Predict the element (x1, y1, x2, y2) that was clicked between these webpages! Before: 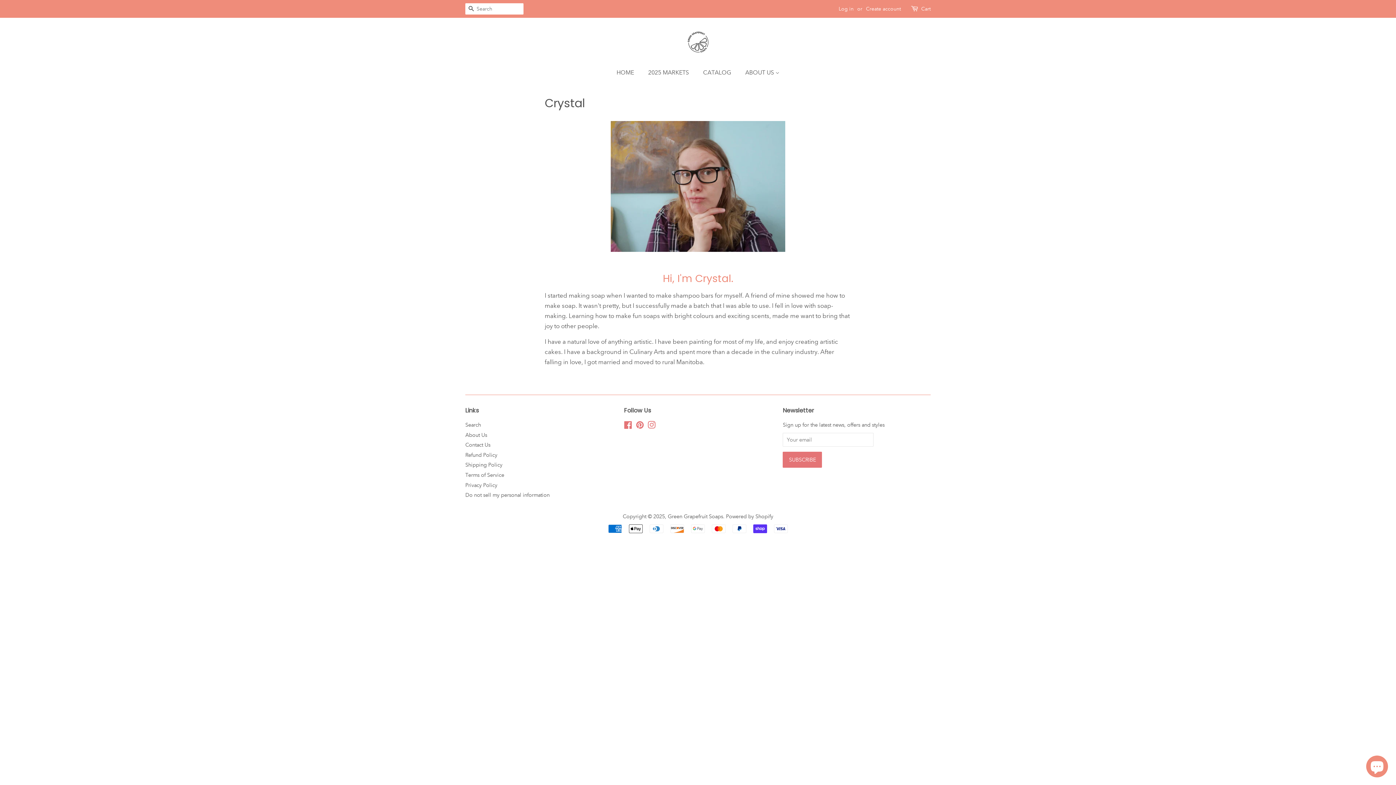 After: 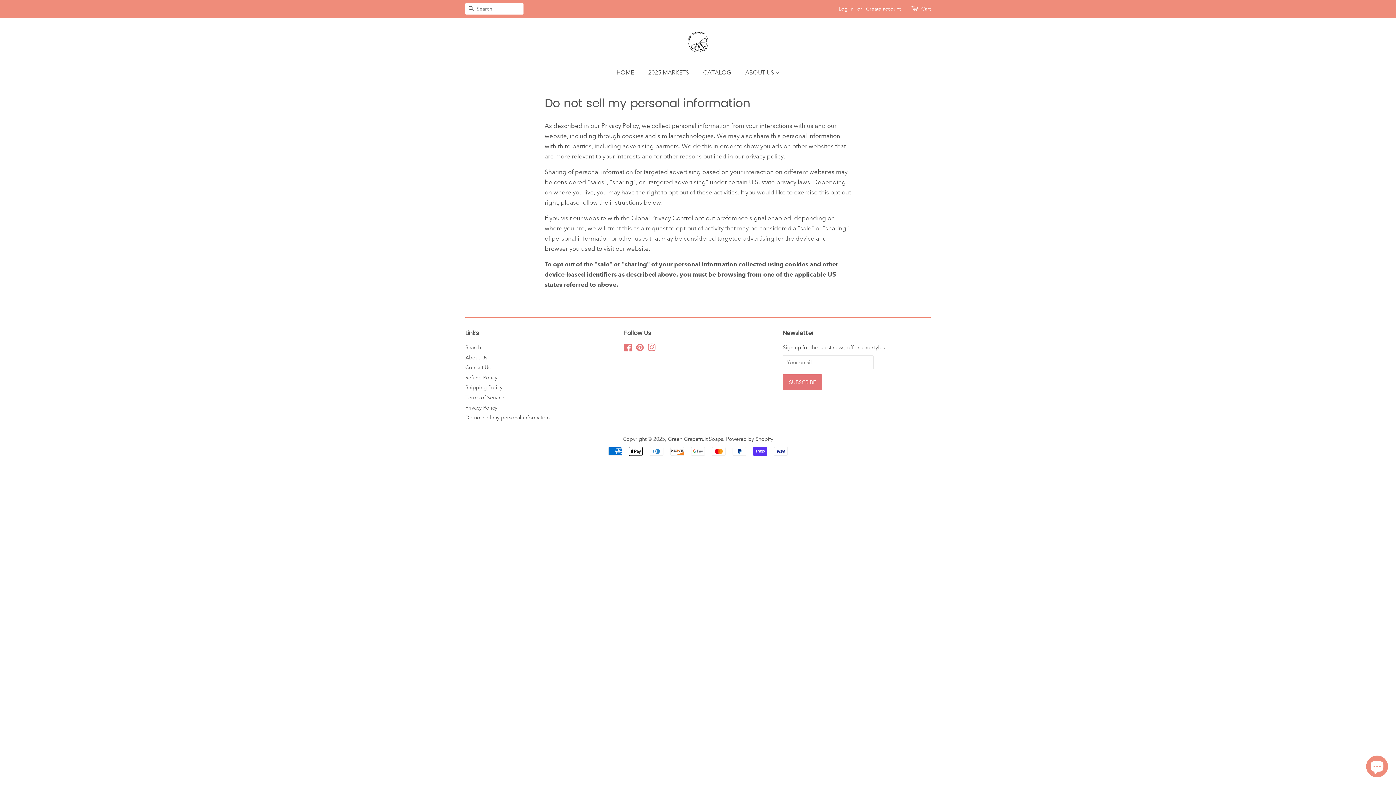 Action: bbox: (465, 492, 549, 498) label: Do not sell my personal information